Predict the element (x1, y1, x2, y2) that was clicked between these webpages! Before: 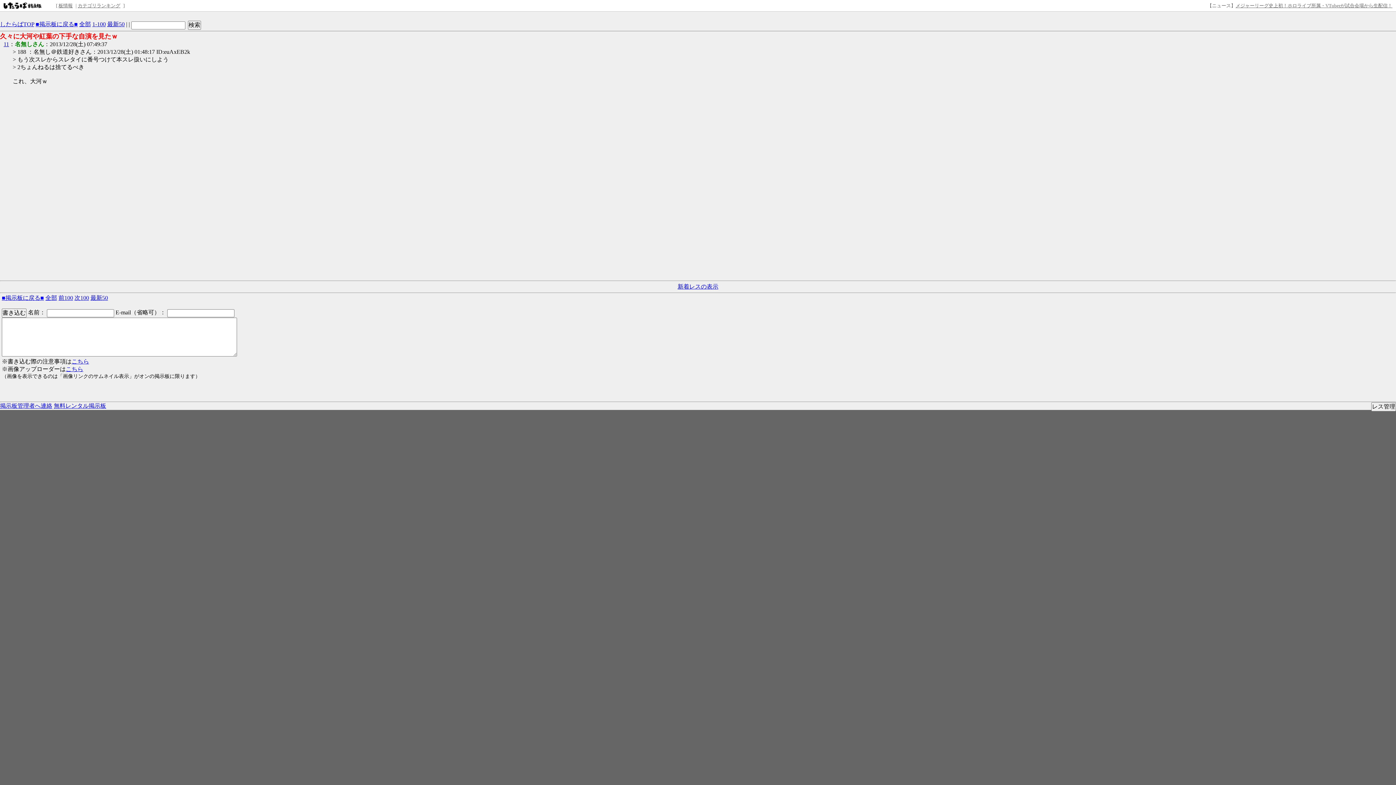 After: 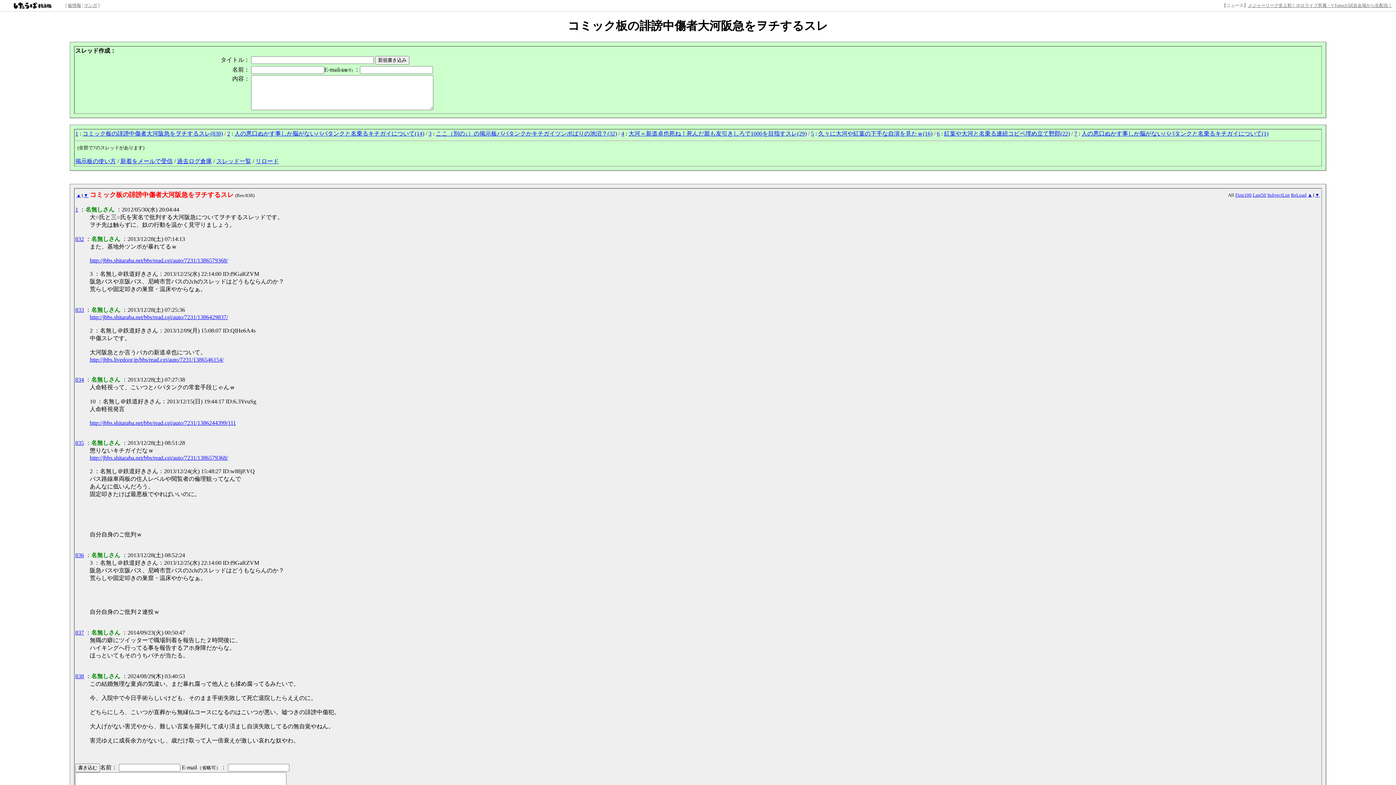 Action: bbox: (1, 294, 44, 301) label: ■掲示板に戻る■